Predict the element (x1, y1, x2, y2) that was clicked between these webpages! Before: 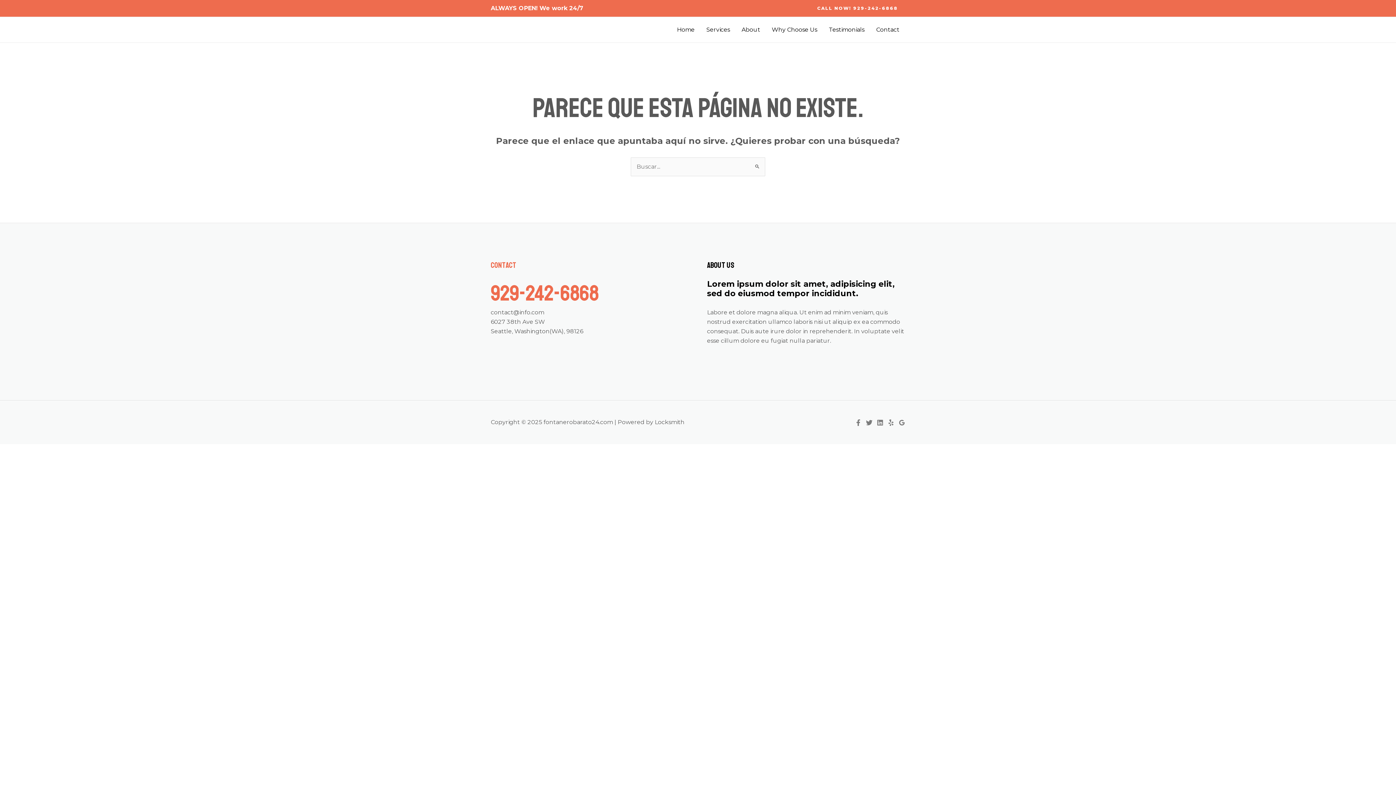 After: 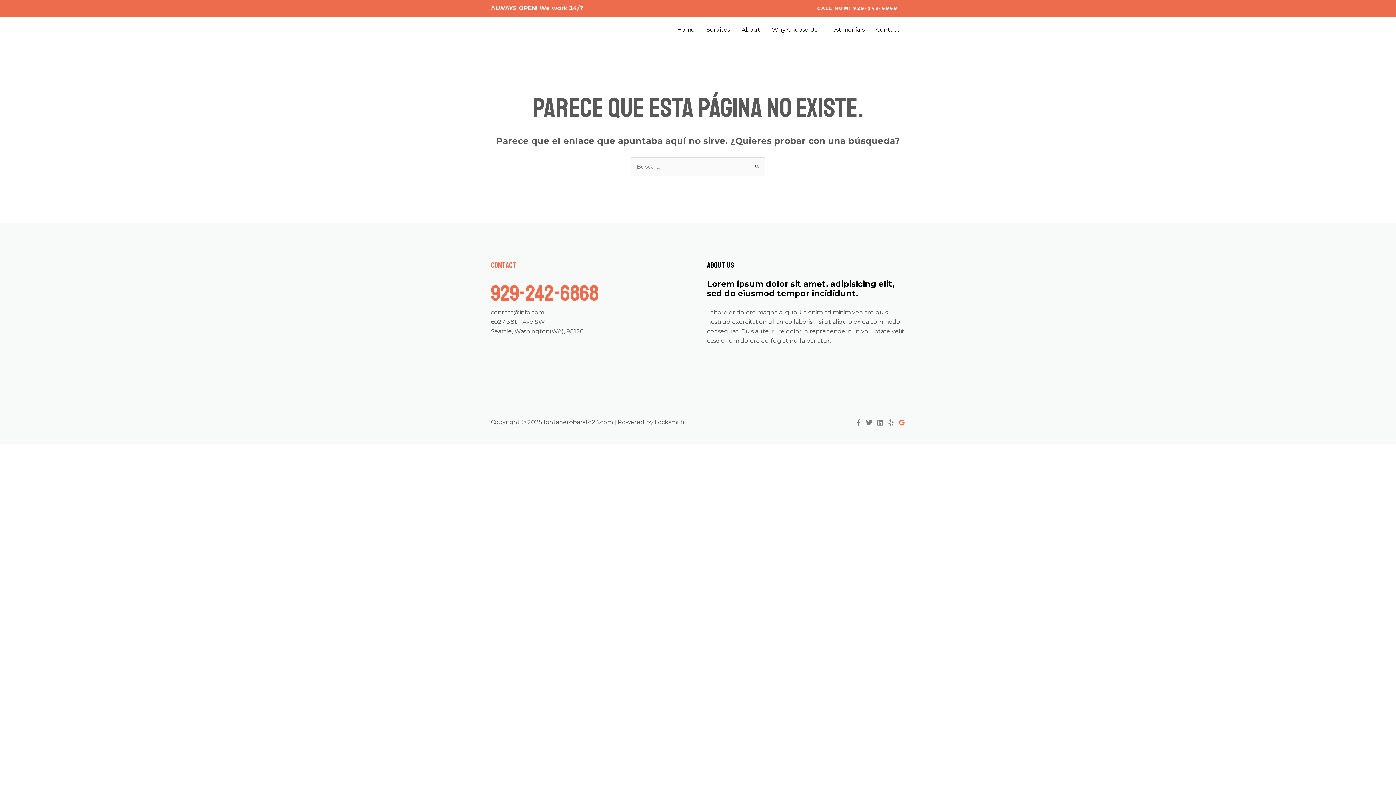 Action: bbox: (898, 419, 905, 426) label: Google Reviews